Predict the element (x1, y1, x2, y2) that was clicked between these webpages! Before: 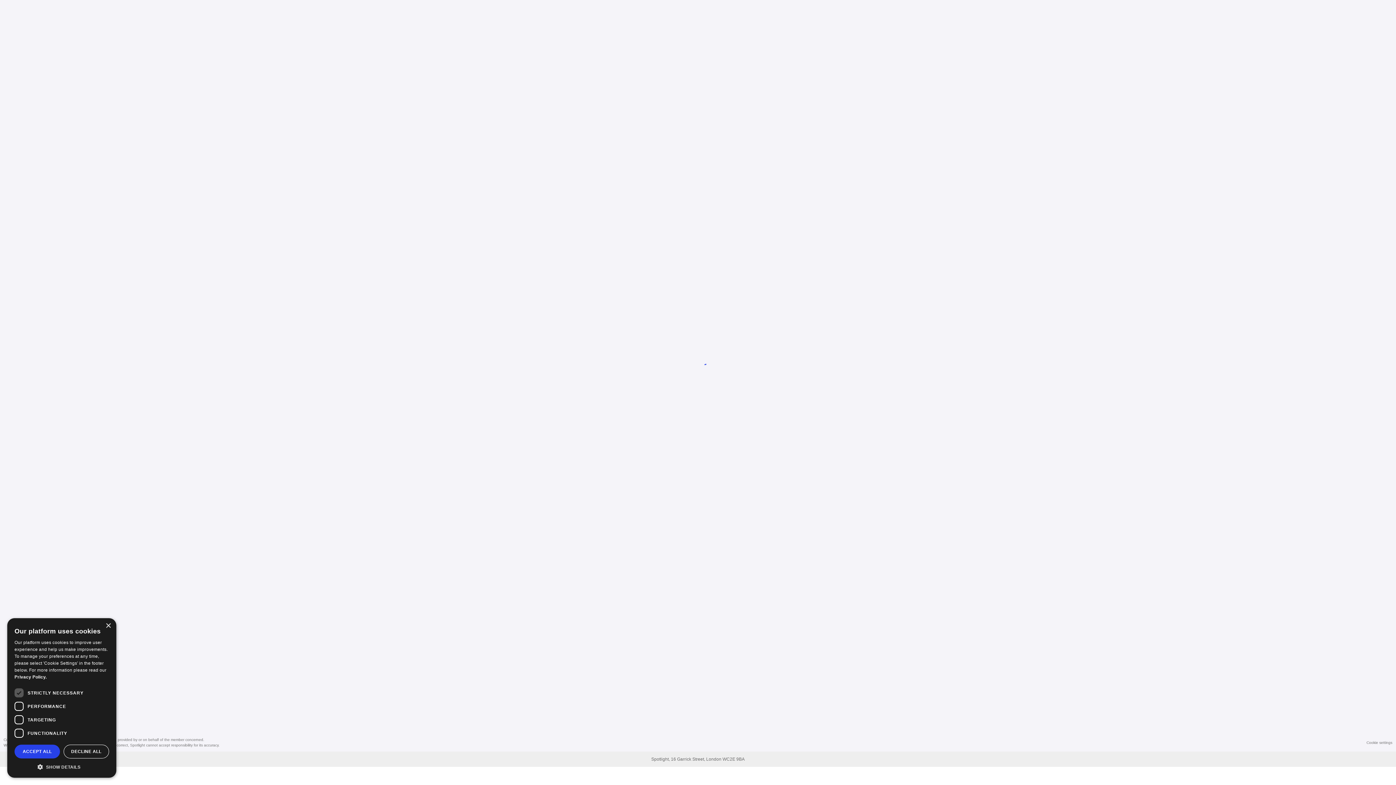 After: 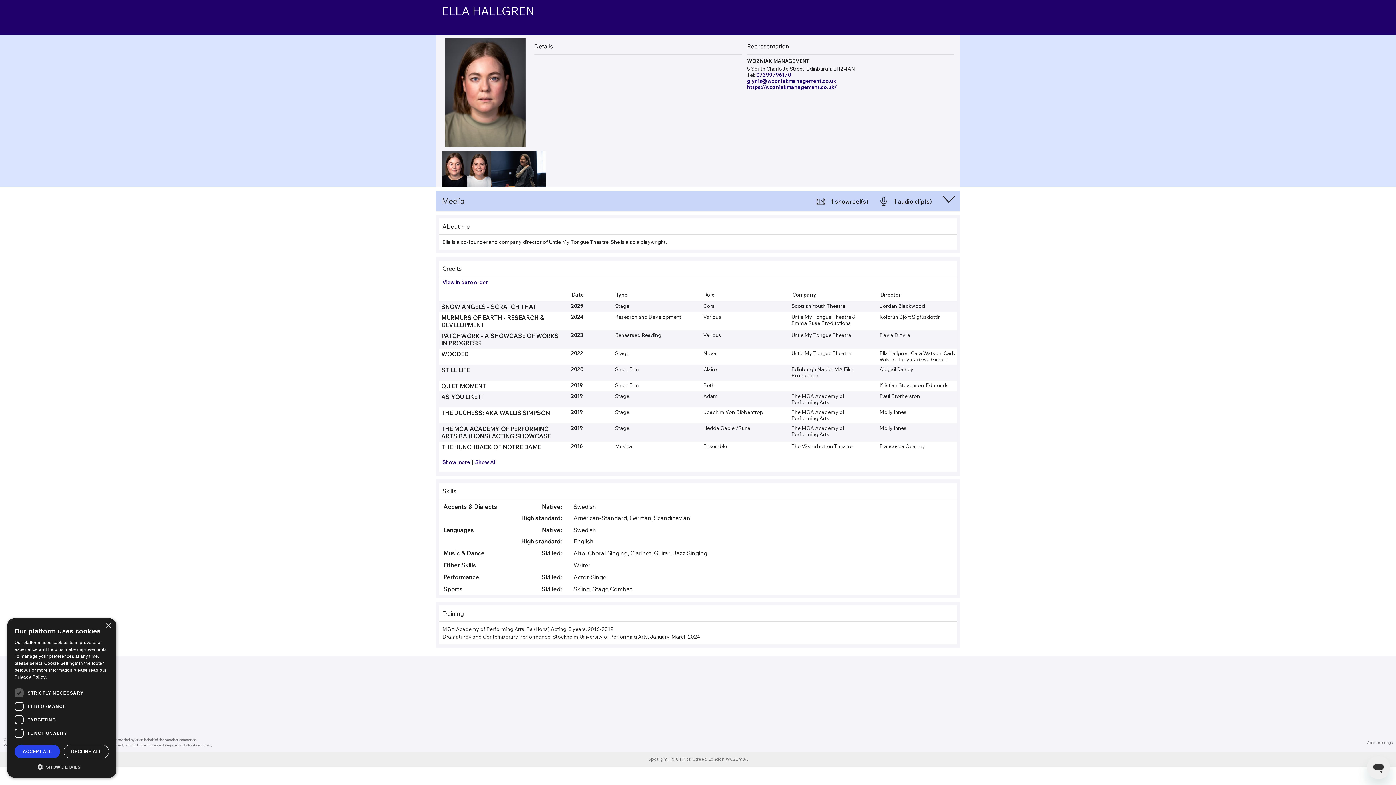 Action: bbox: (14, 674, 46, 680) label: Privacy Policy., opens a new window